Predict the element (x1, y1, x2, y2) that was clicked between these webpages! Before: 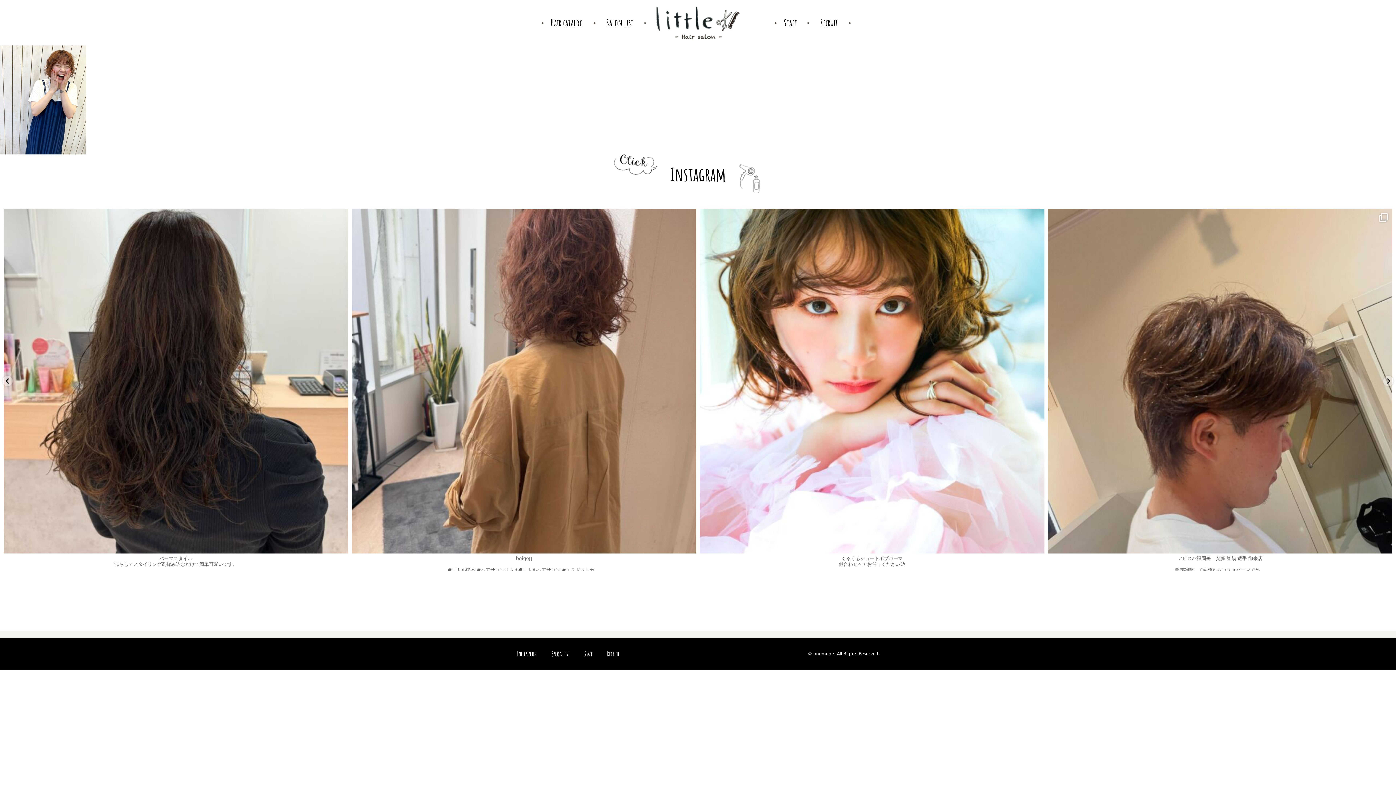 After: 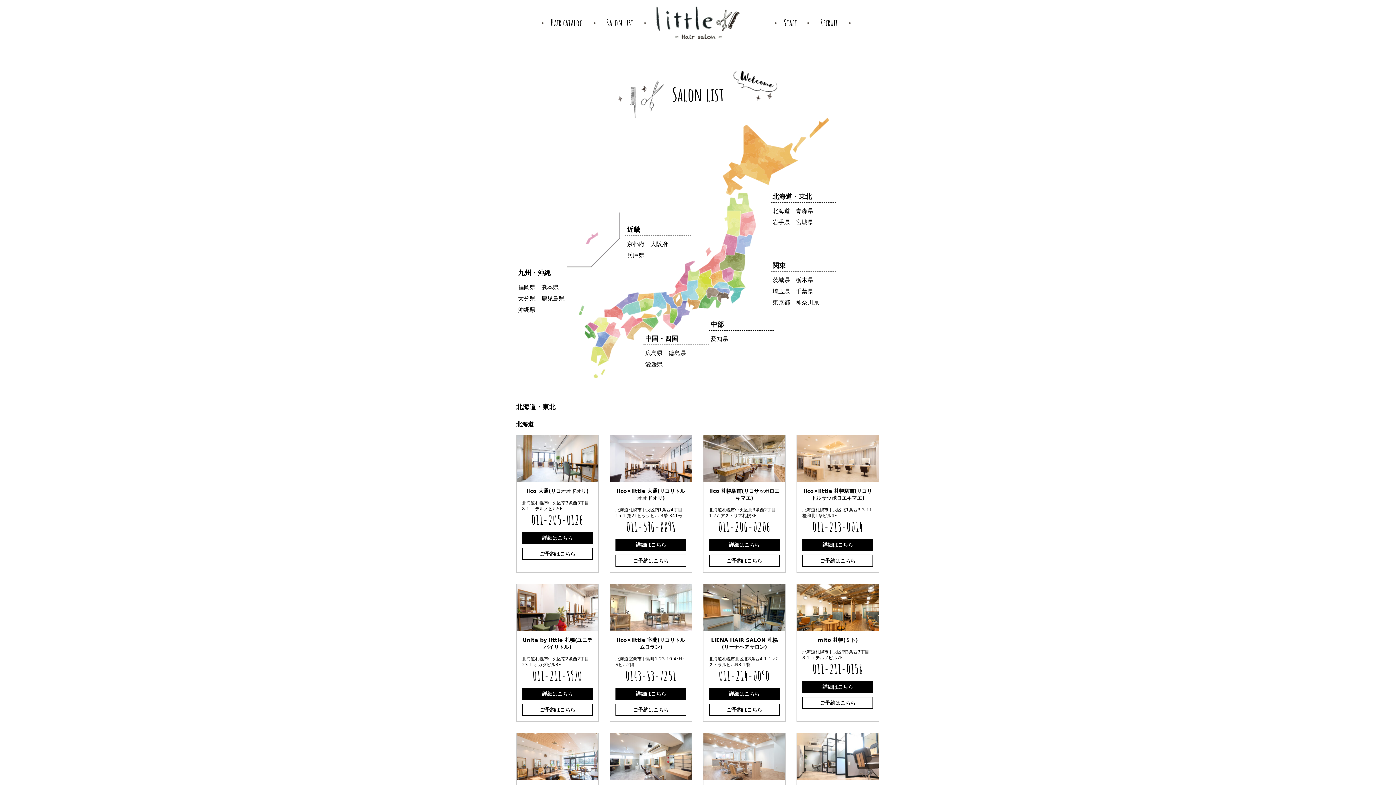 Action: label: Salon list bbox: (606, 0, 657, 45)